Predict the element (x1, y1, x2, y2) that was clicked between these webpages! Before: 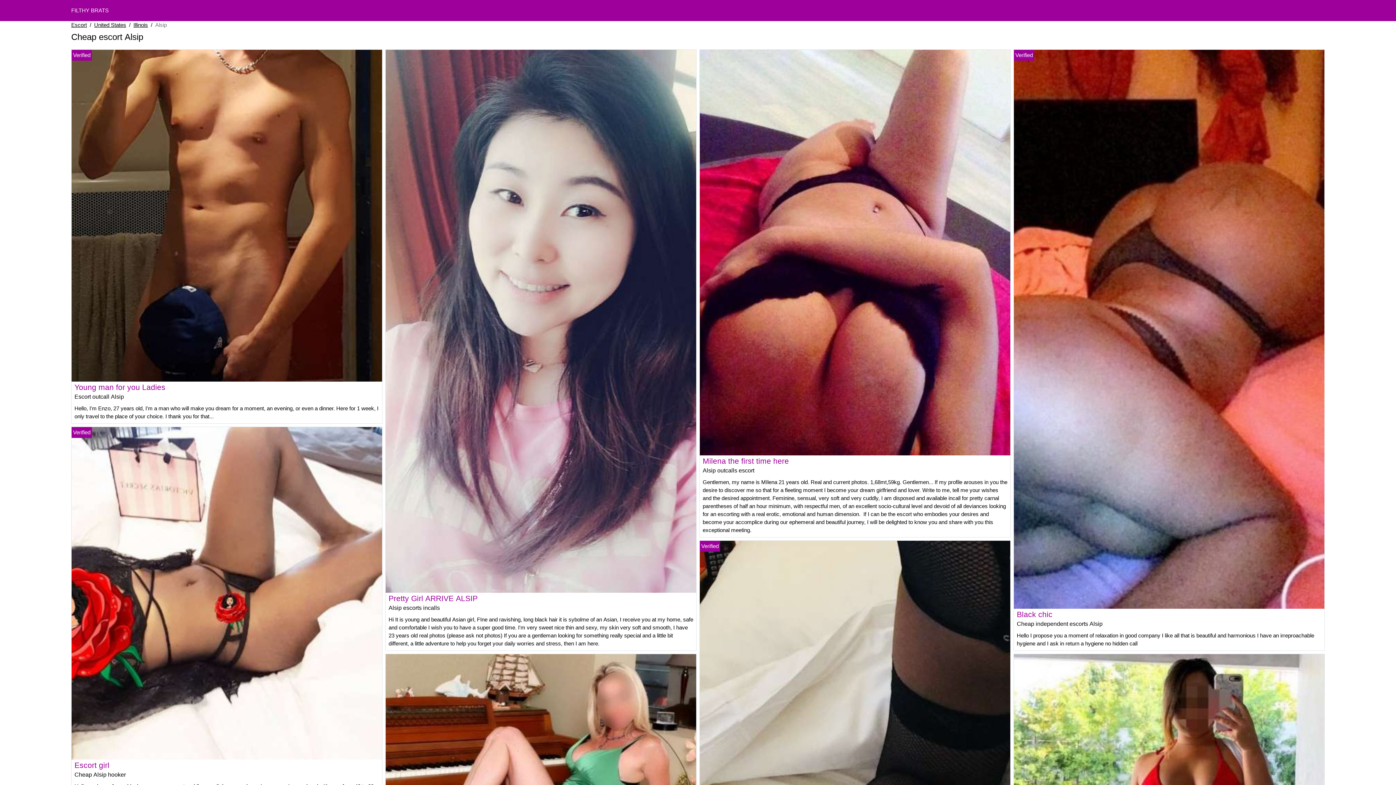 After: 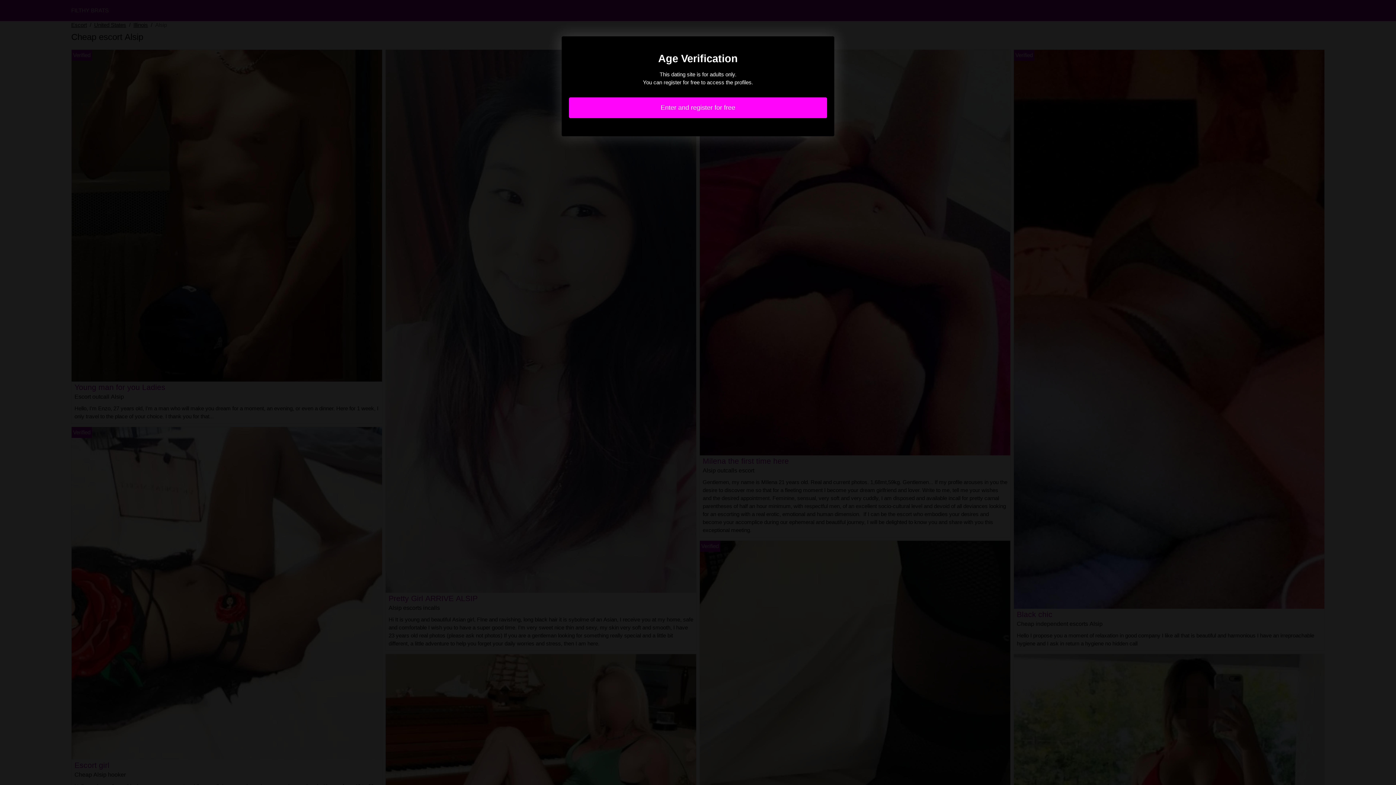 Action: bbox: (385, 317, 696, 323)